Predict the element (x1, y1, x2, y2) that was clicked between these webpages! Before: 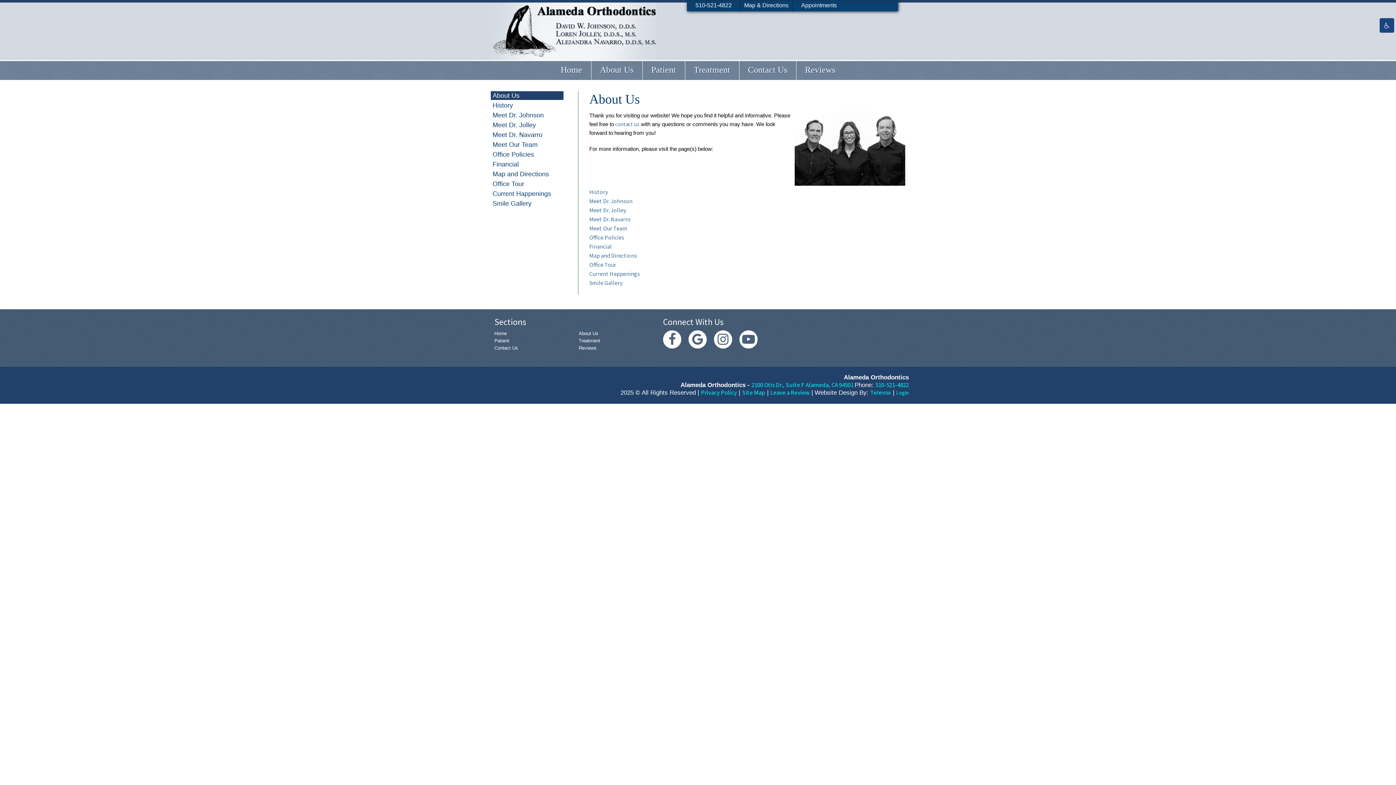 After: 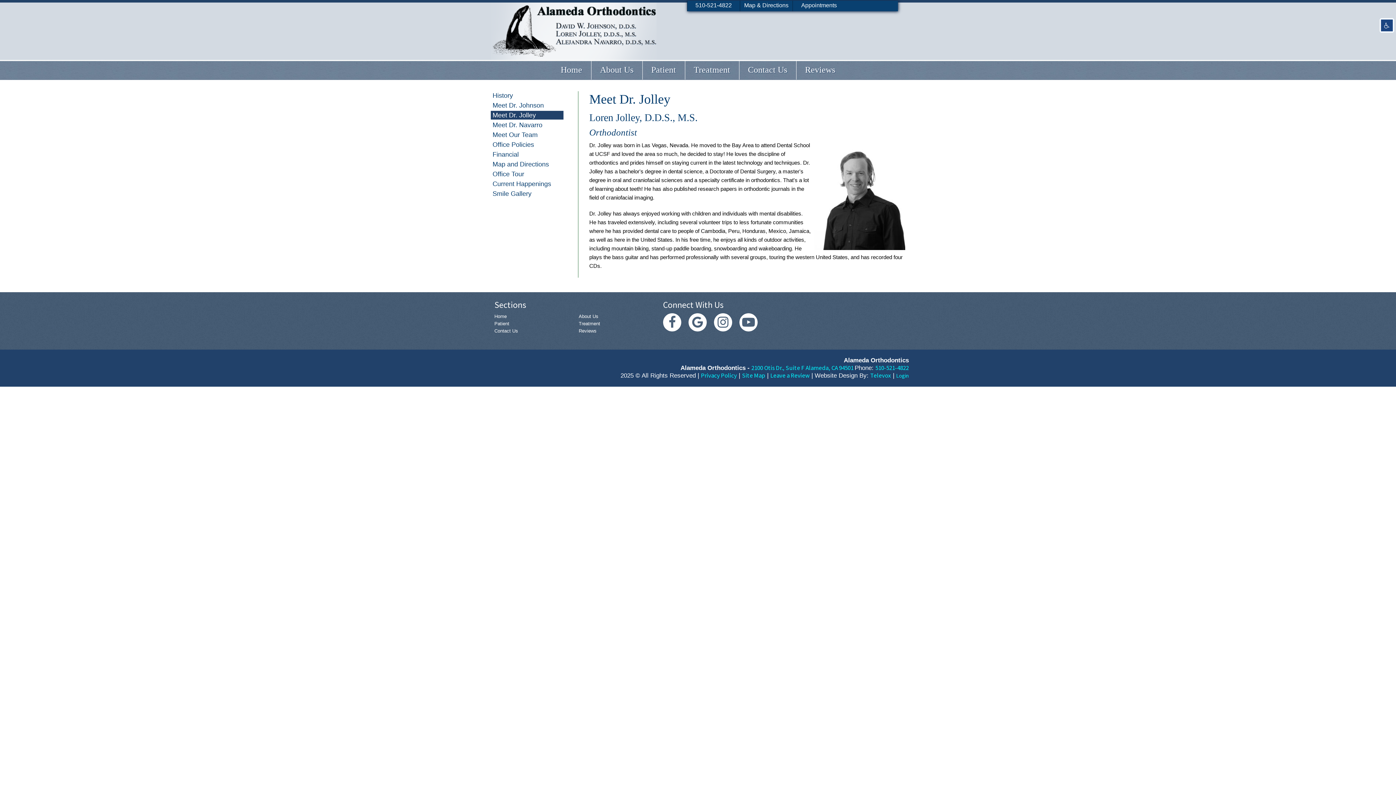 Action: label: Meet Dr. Jolley bbox: (589, 206, 626, 213)